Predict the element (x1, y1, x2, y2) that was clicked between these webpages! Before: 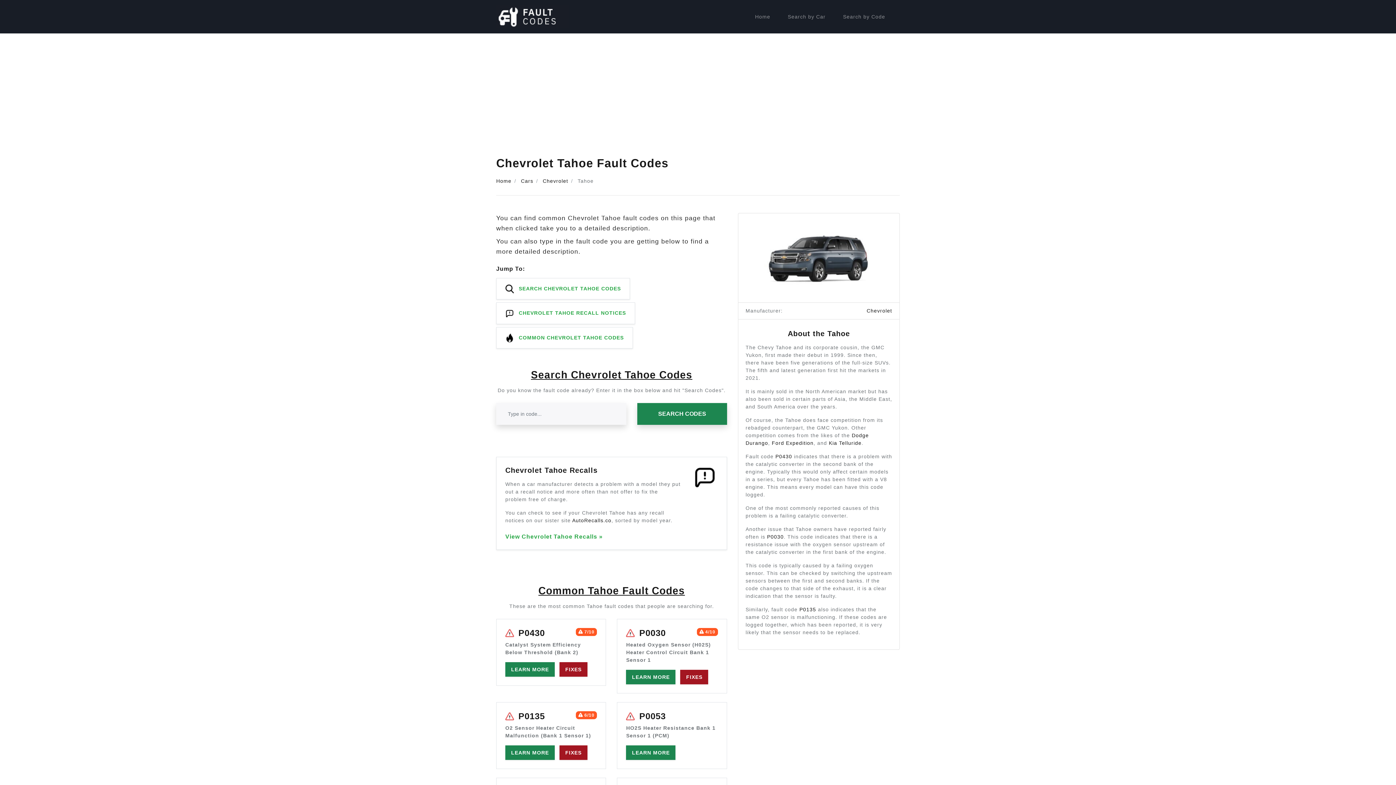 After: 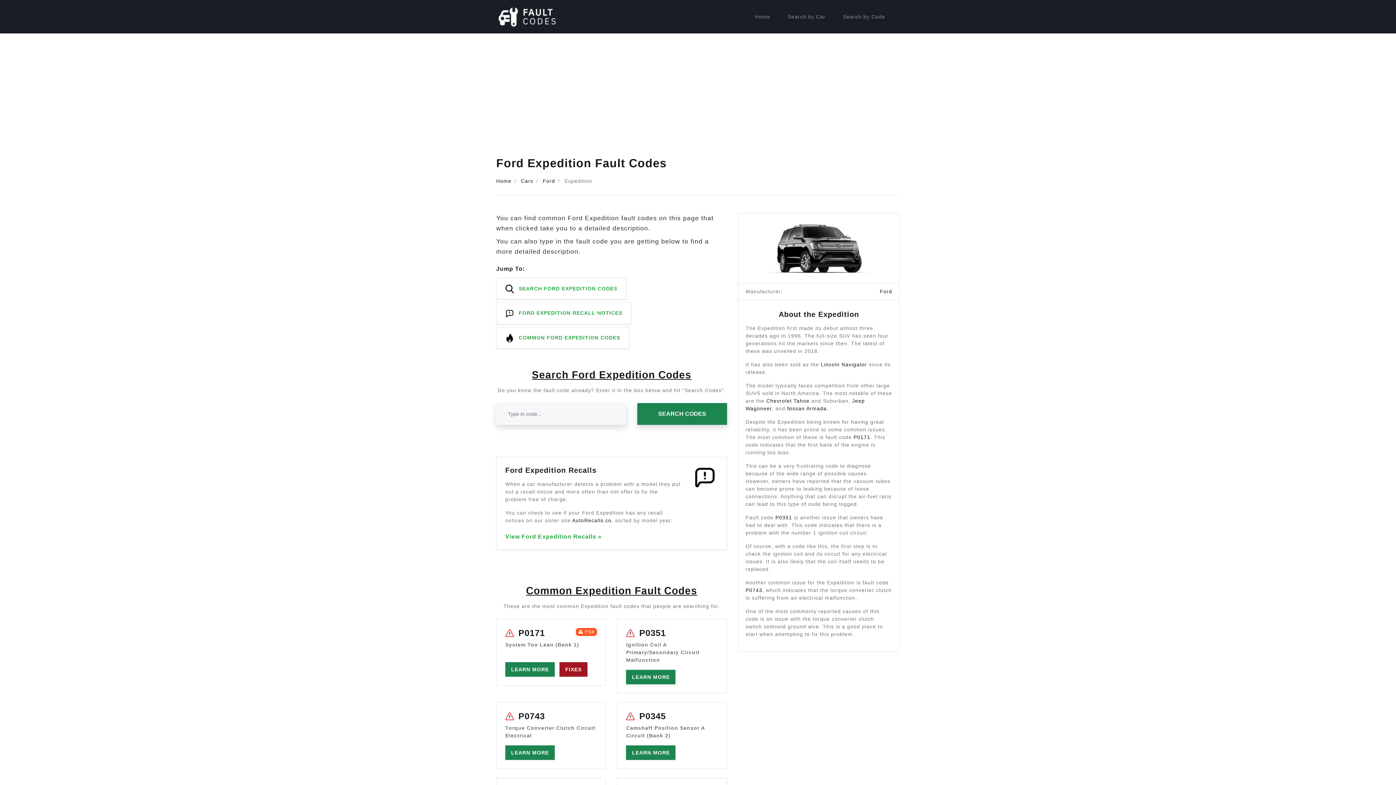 Action: label: Ford Expedition bbox: (771, 440, 813, 446)